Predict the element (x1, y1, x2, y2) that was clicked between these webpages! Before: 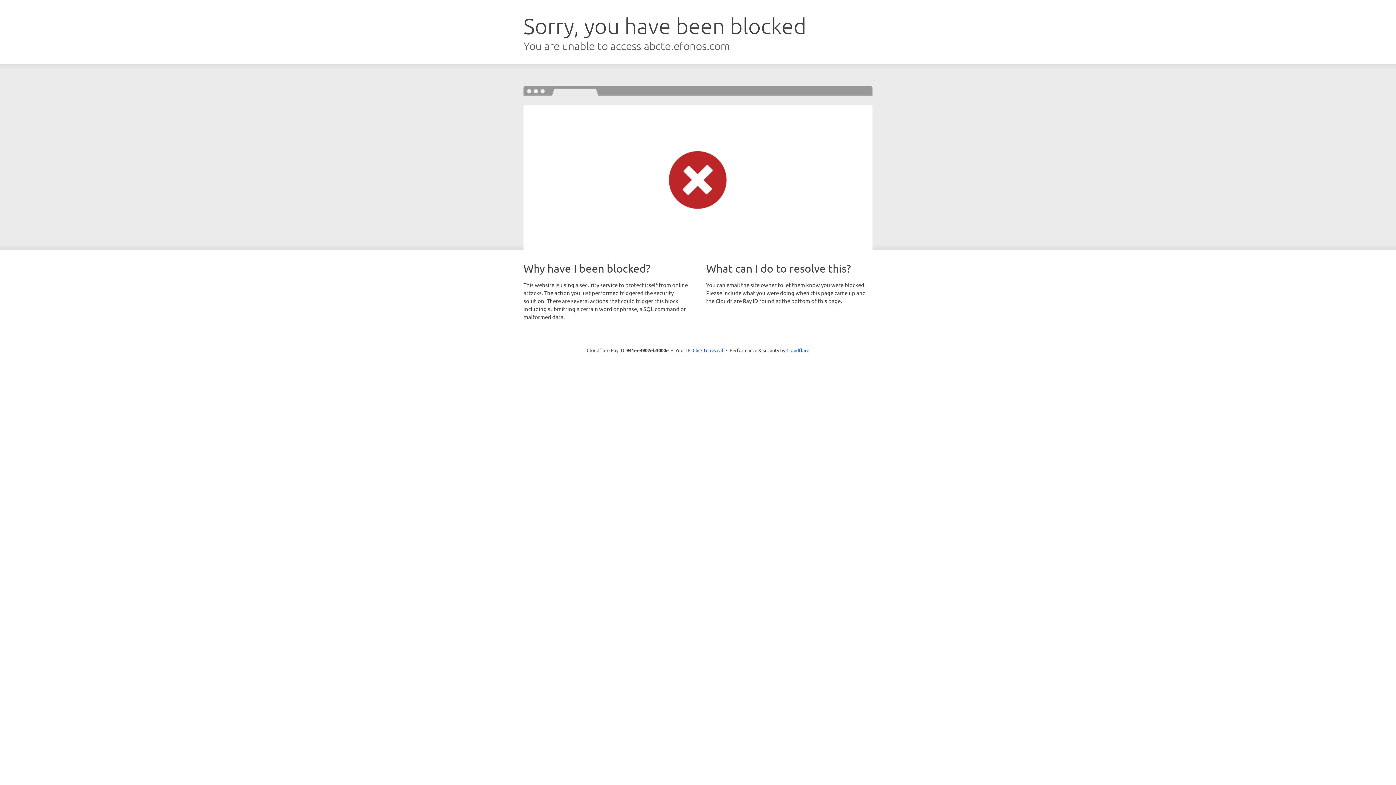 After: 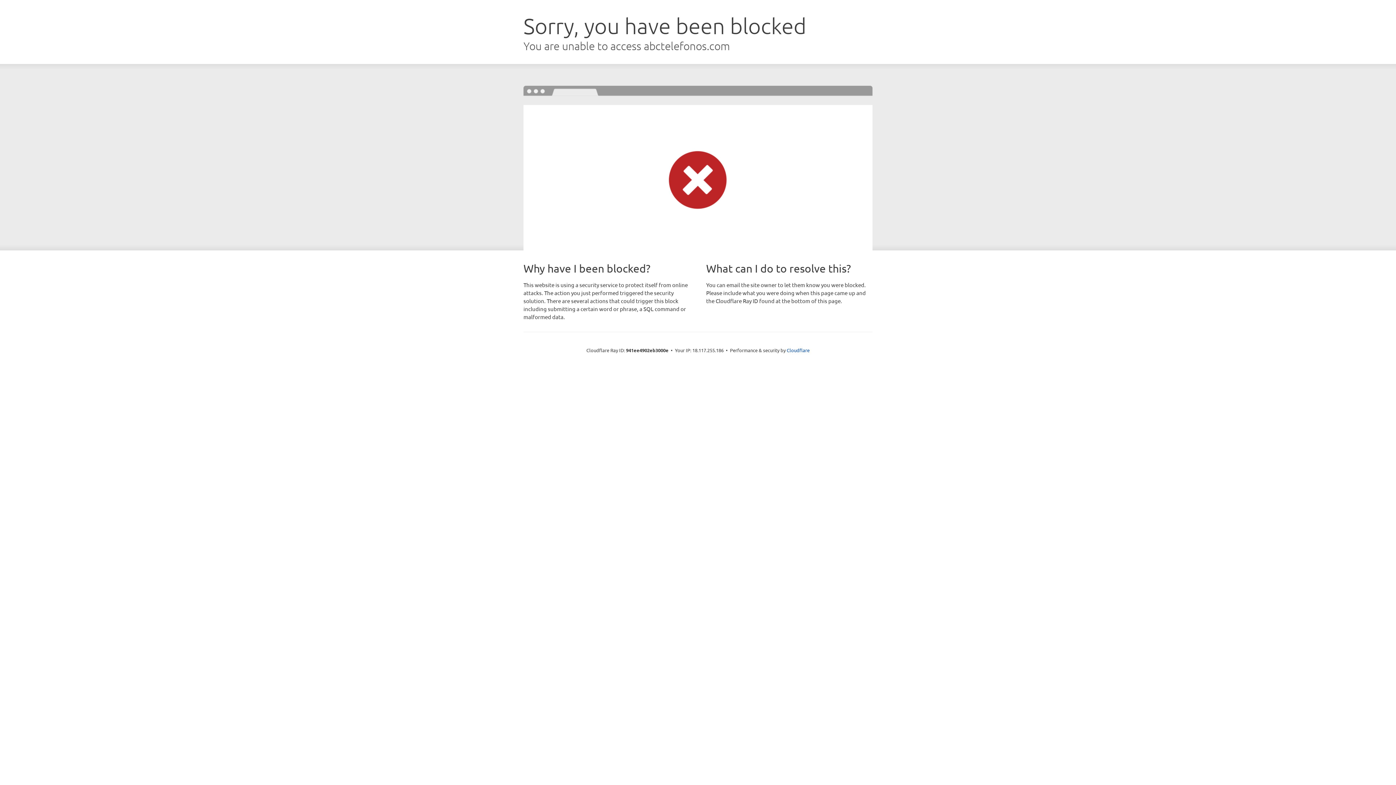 Action: label: Click to reveal bbox: (692, 346, 723, 353)